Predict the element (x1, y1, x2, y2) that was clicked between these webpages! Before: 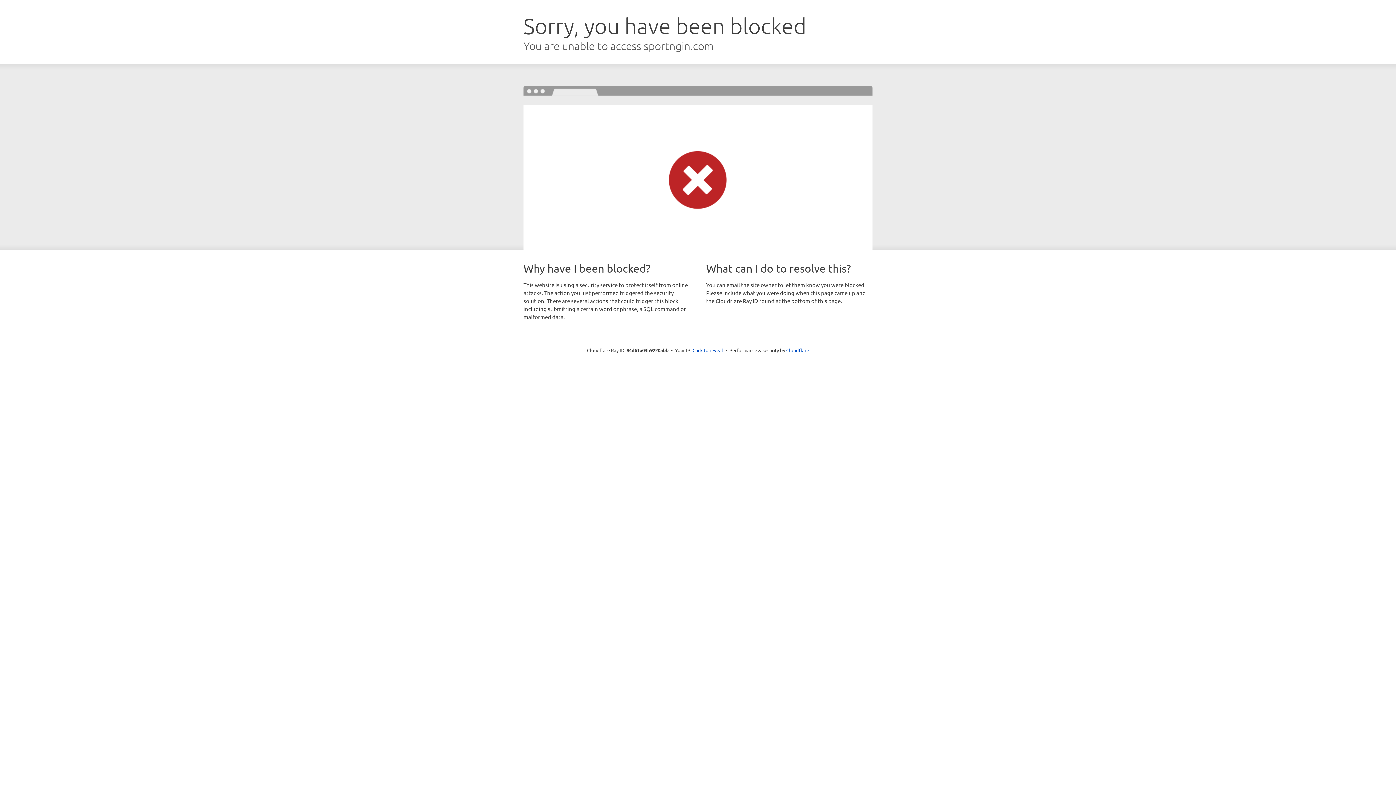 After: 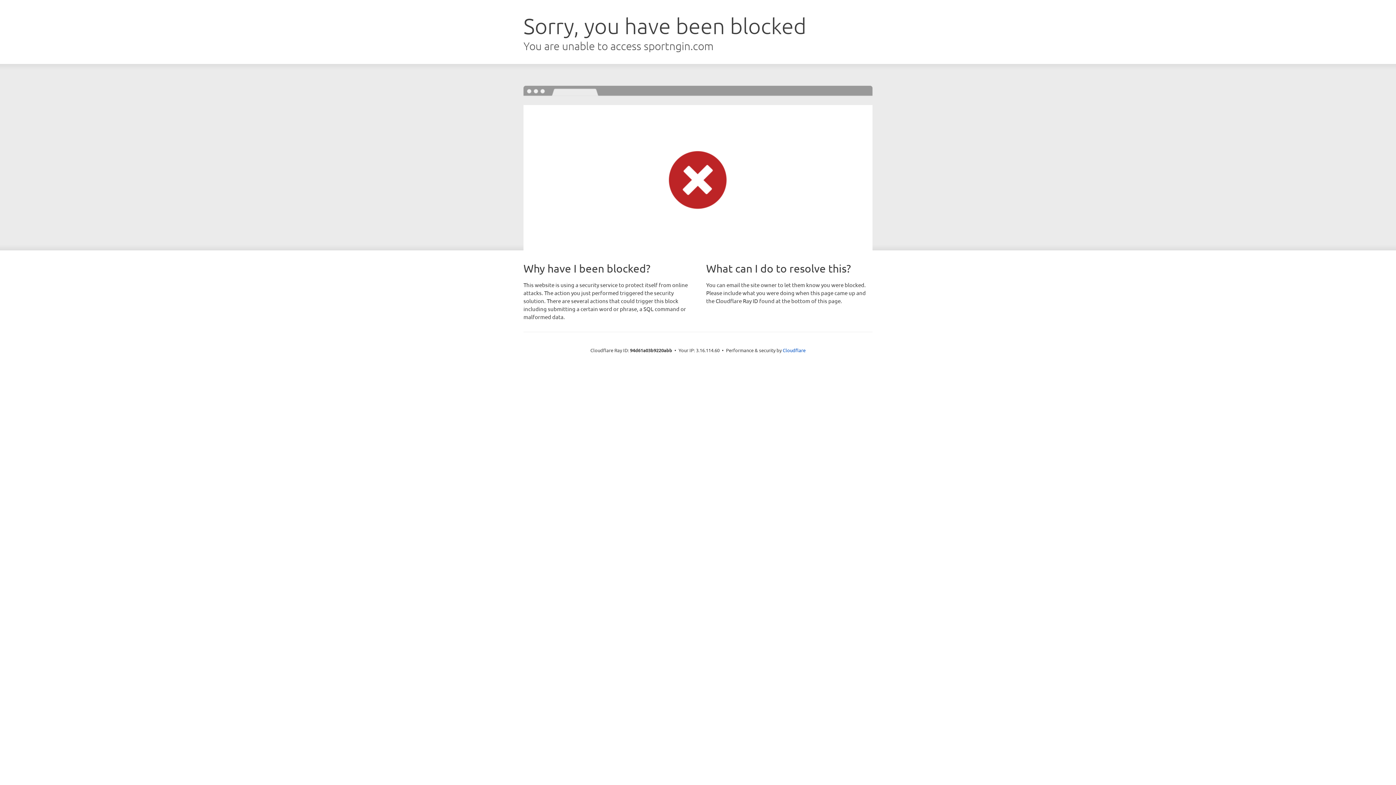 Action: bbox: (692, 346, 723, 353) label: Click to reveal